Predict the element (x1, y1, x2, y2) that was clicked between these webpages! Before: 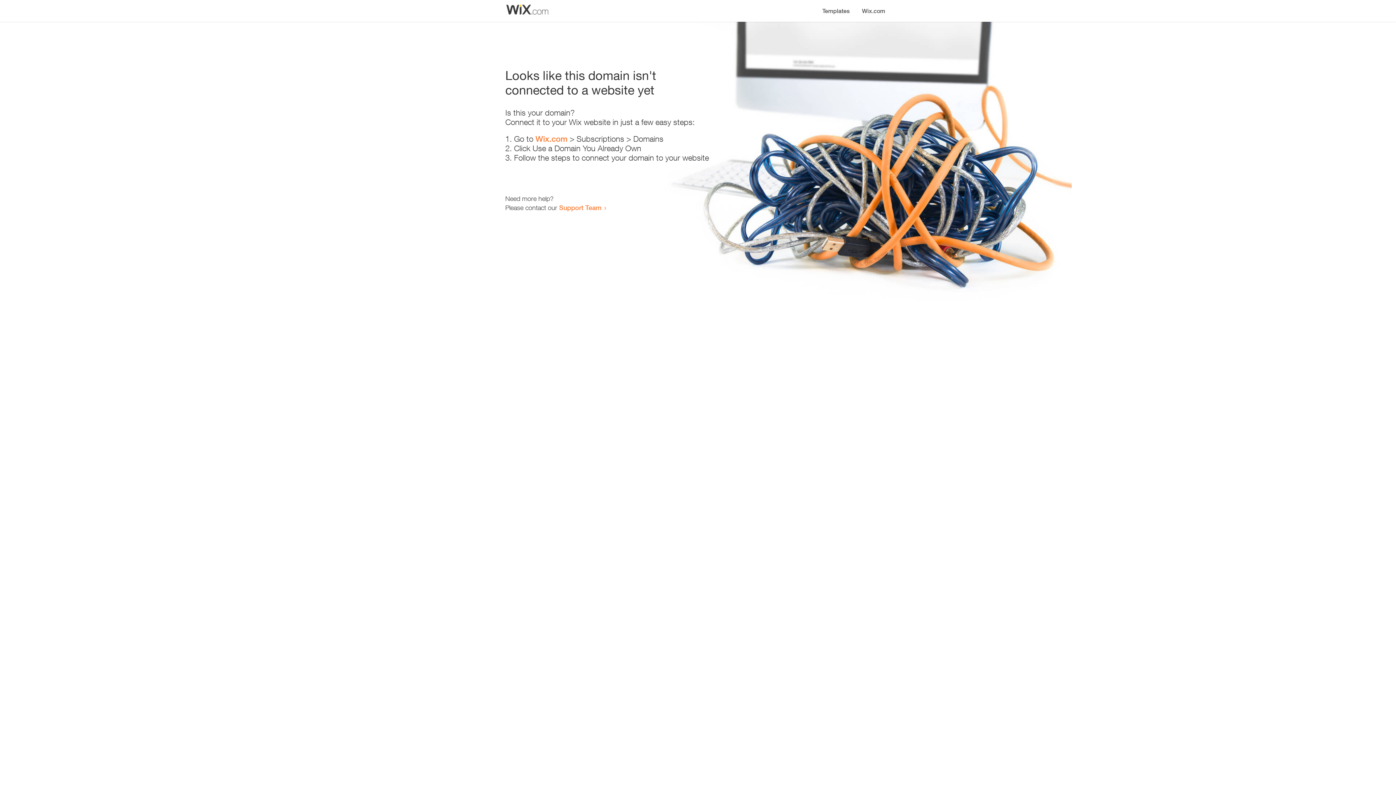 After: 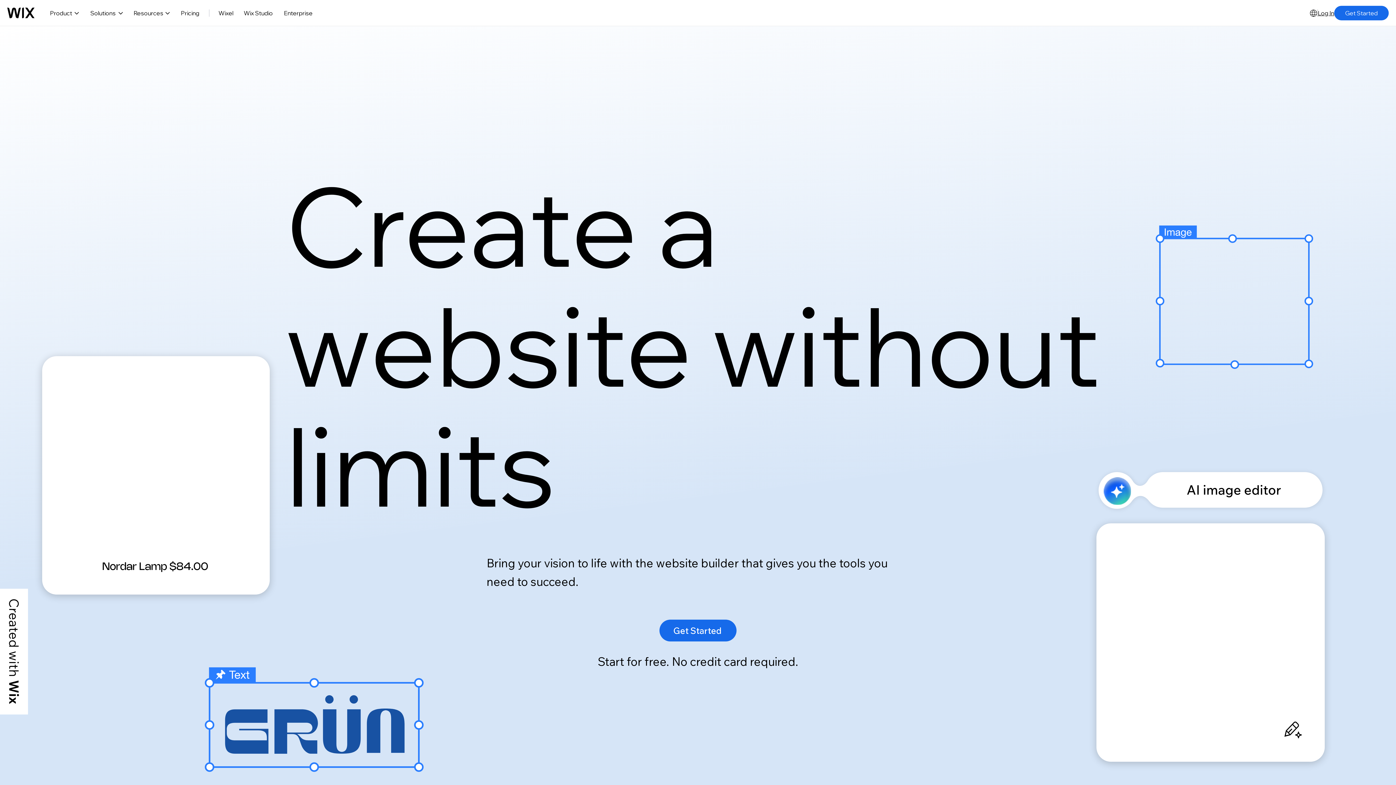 Action: bbox: (856, 0, 890, 14) label: Wix.com